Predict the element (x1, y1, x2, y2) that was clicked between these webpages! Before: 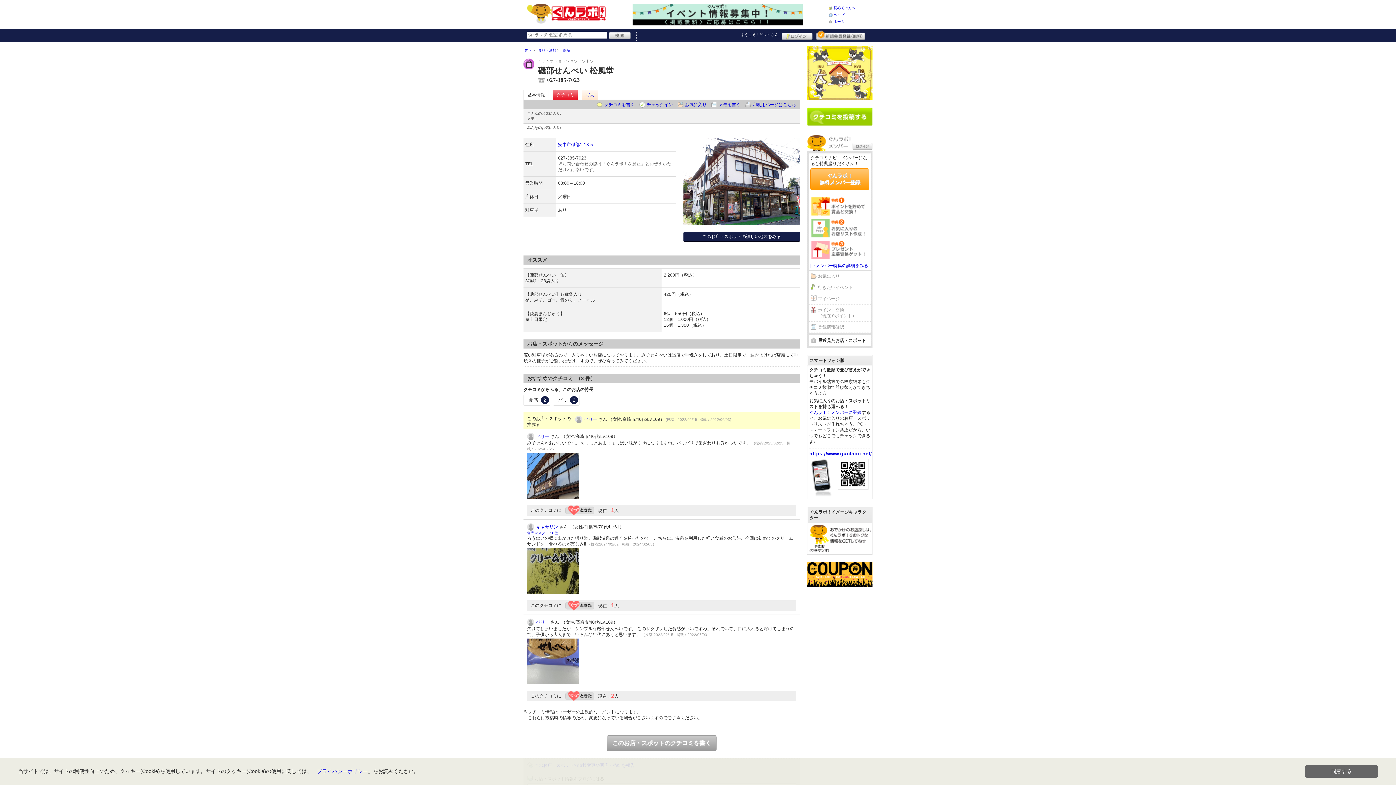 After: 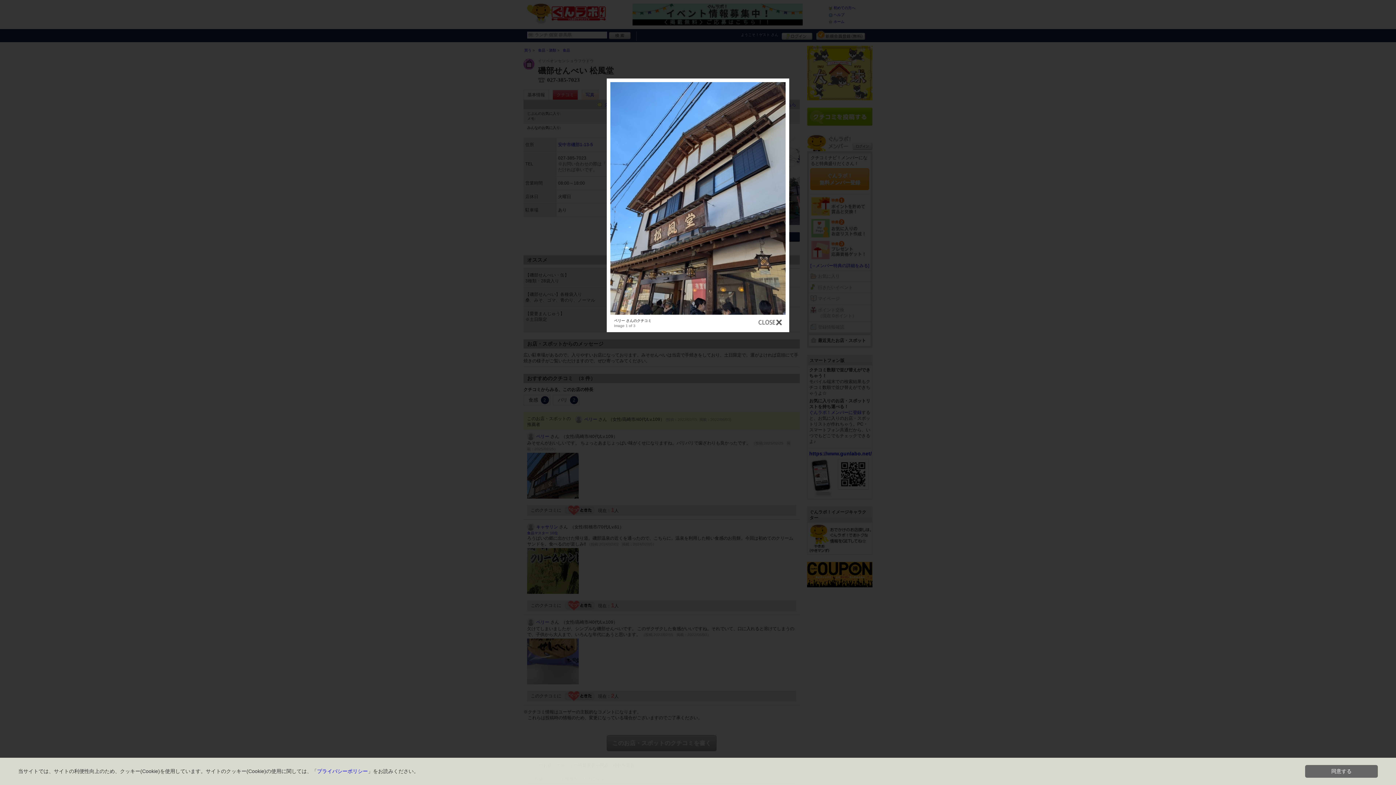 Action: bbox: (527, 452, 578, 498)